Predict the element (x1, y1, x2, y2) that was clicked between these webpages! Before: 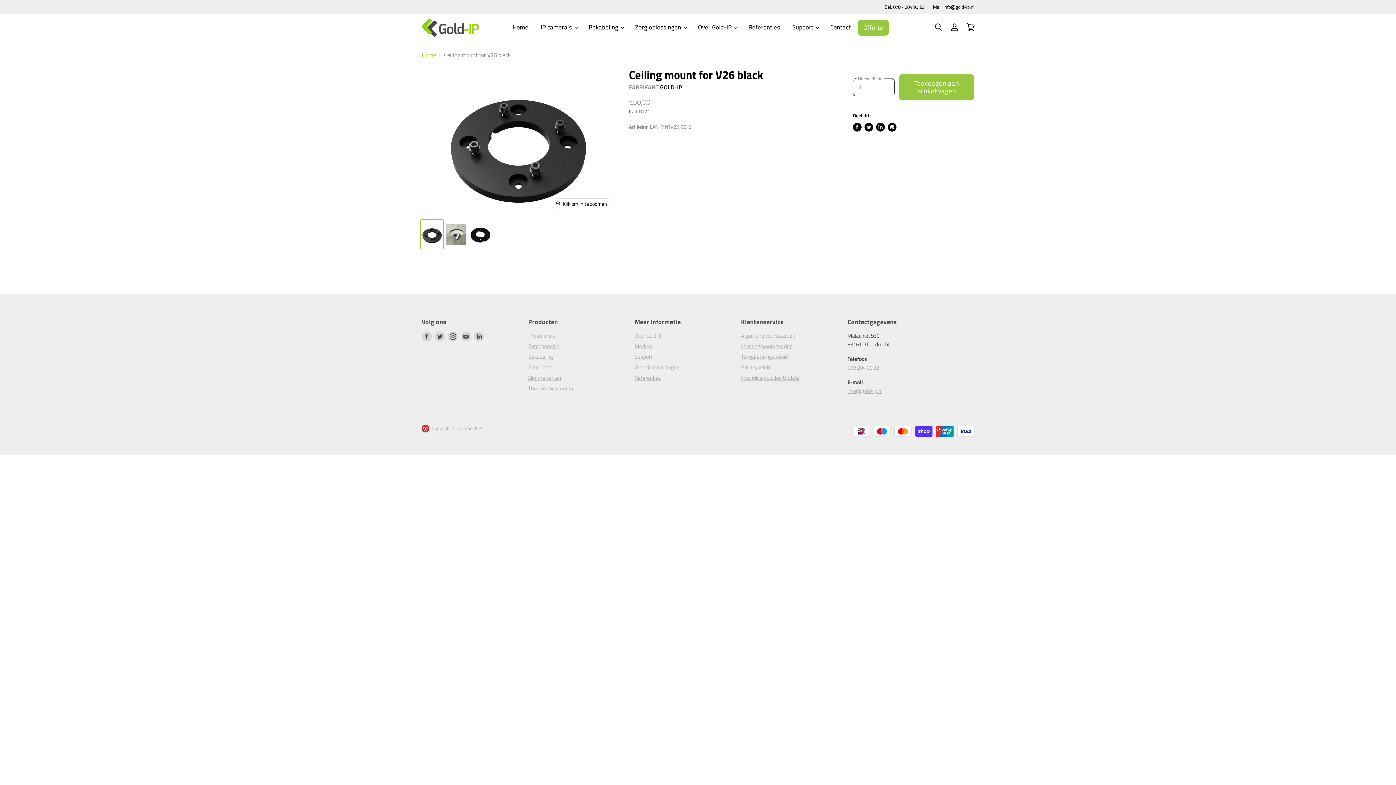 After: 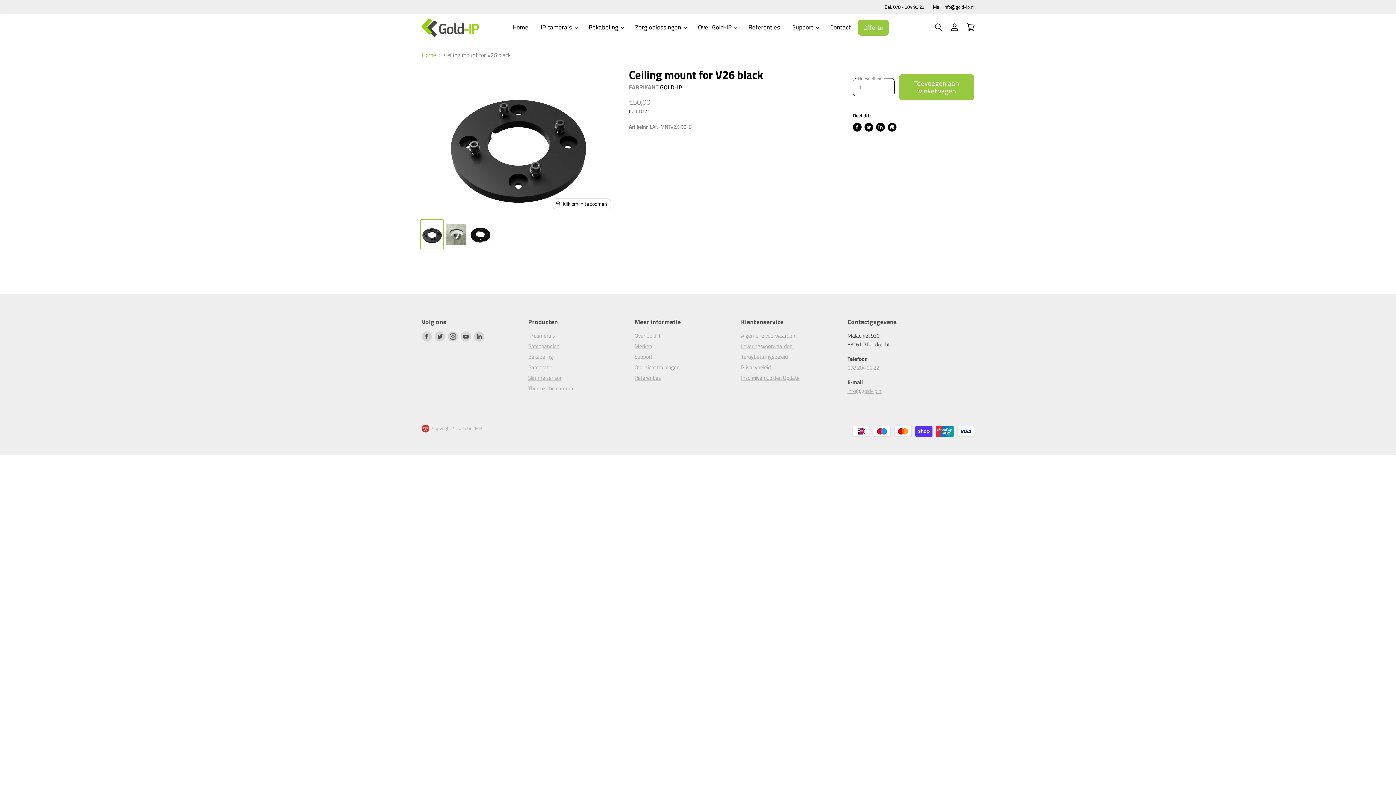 Action: bbox: (420, 330, 433, 343) label: Vind ons op Facebook